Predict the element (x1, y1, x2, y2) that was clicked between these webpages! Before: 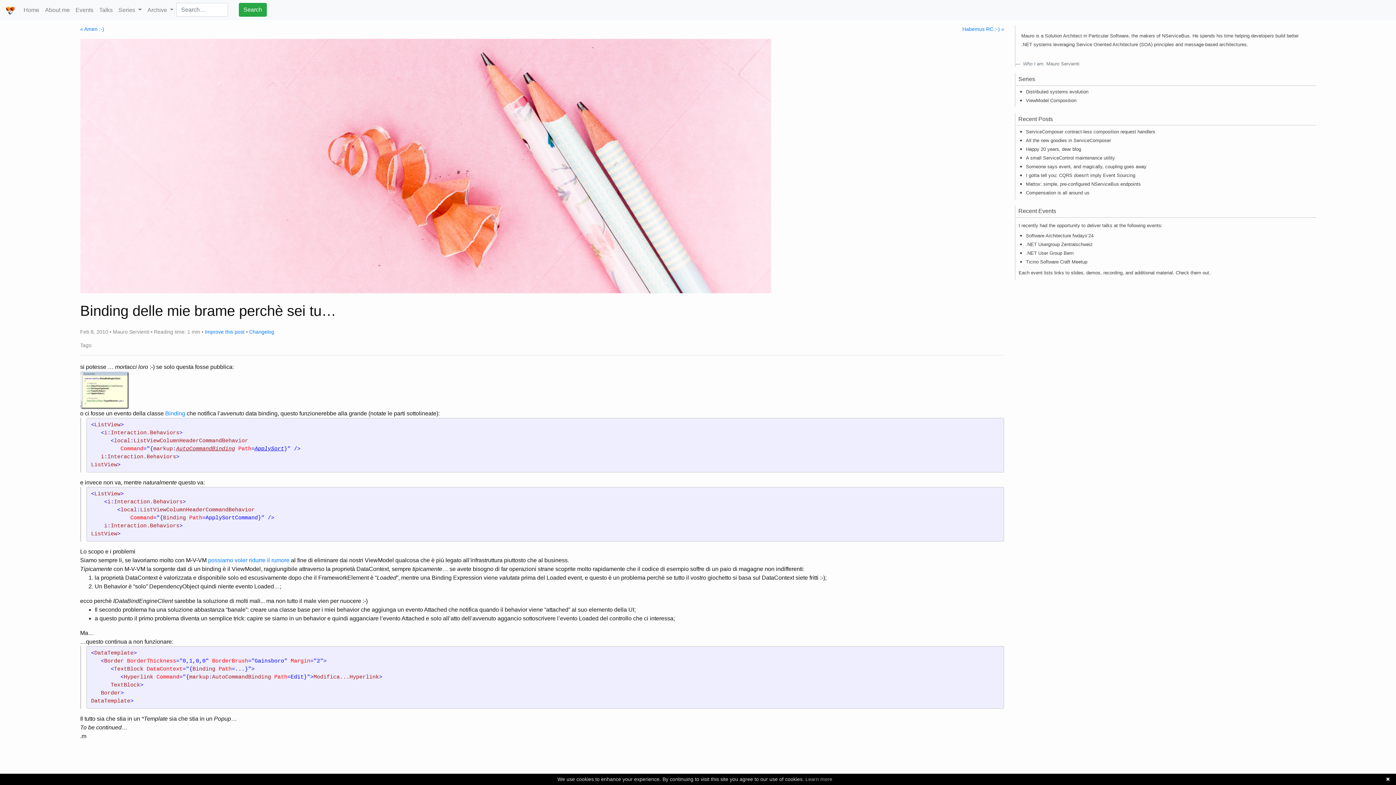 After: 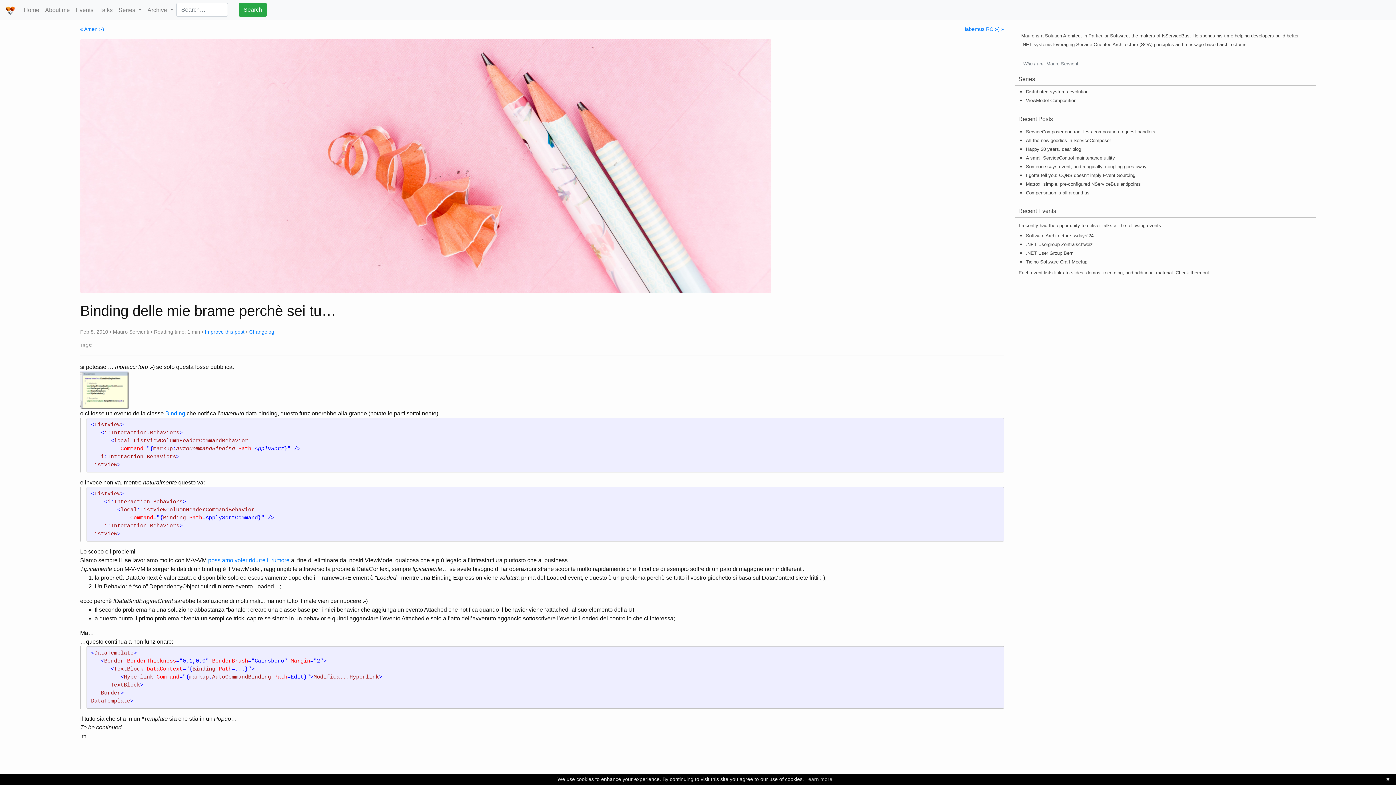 Action: bbox: (805, 776, 832, 782) label: Learn more